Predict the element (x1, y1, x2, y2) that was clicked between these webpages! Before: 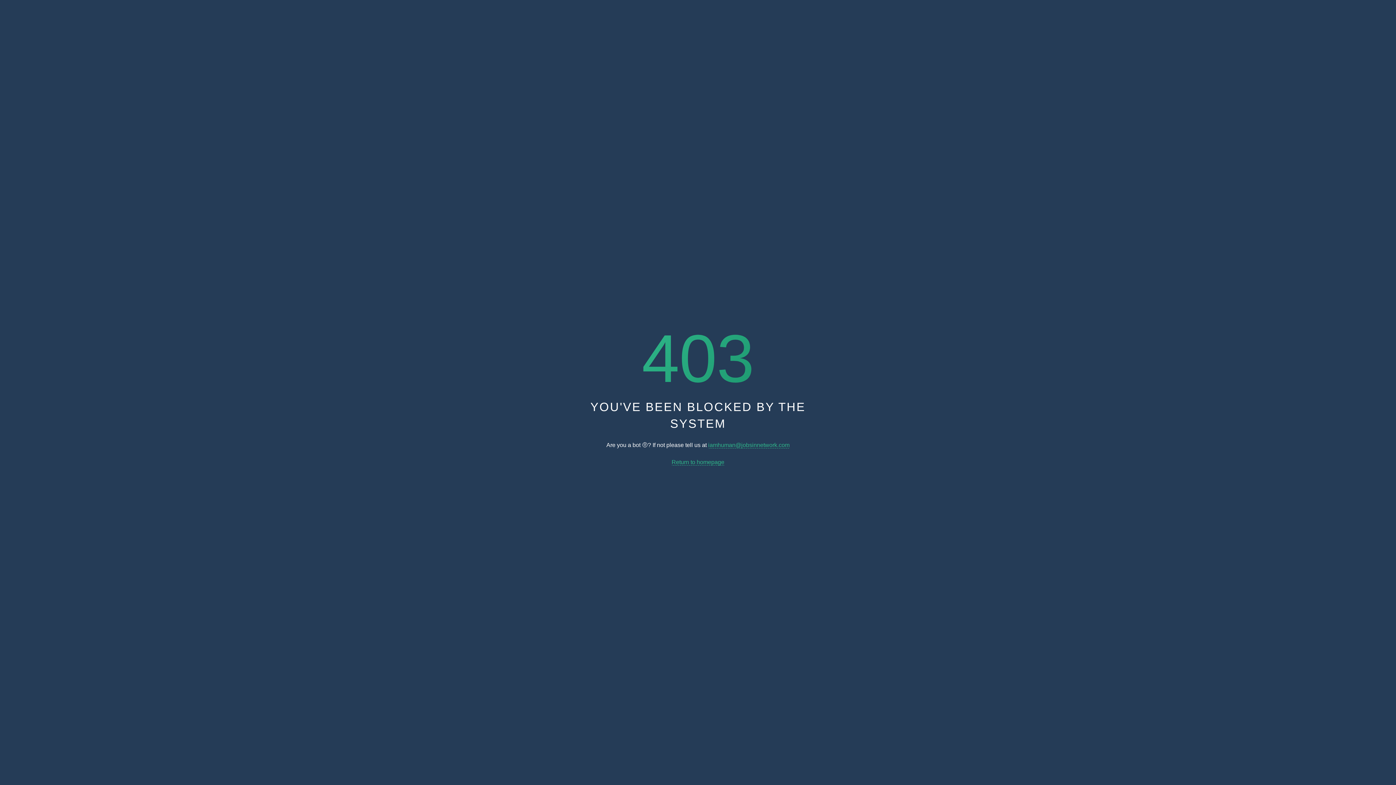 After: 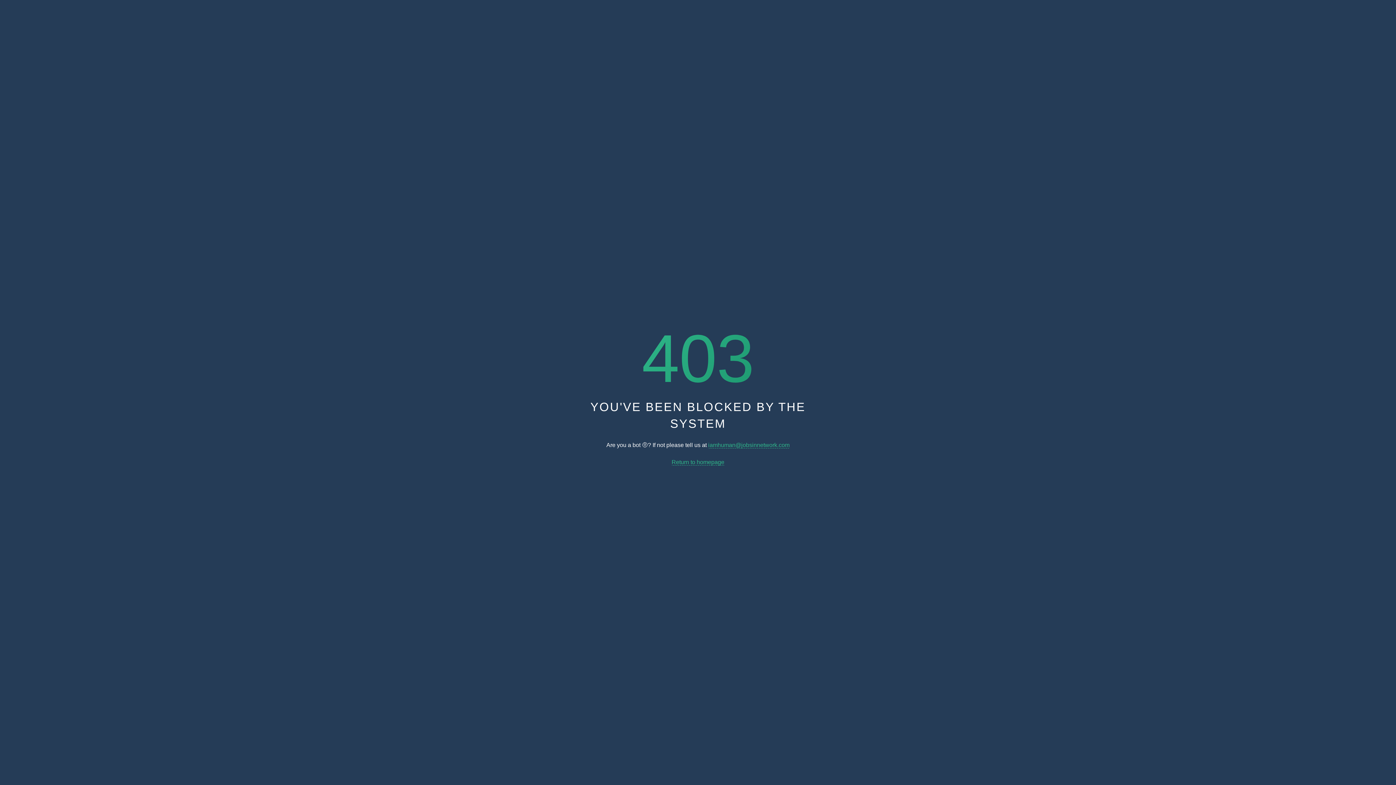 Action: label: iamhuman@jobsinnetwork.com bbox: (708, 442, 789, 448)